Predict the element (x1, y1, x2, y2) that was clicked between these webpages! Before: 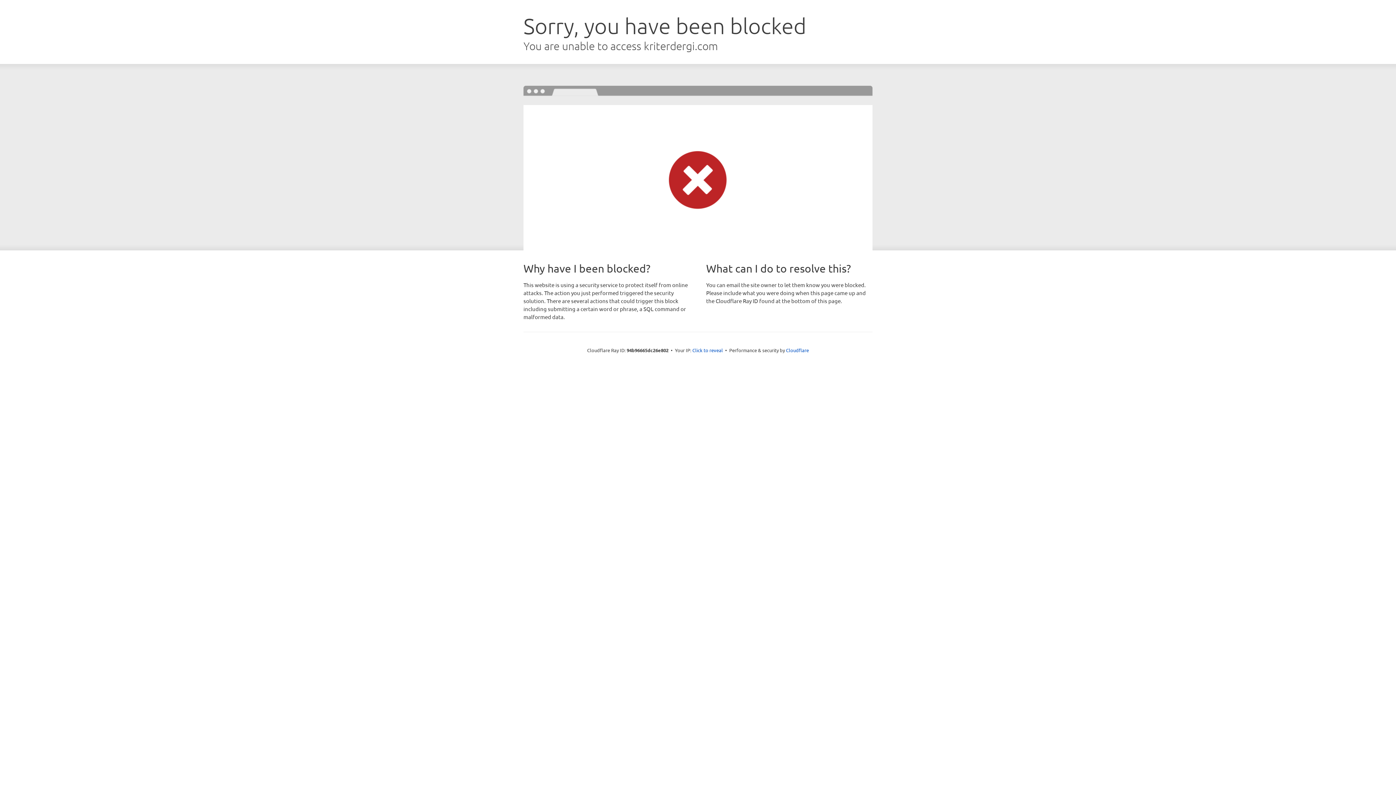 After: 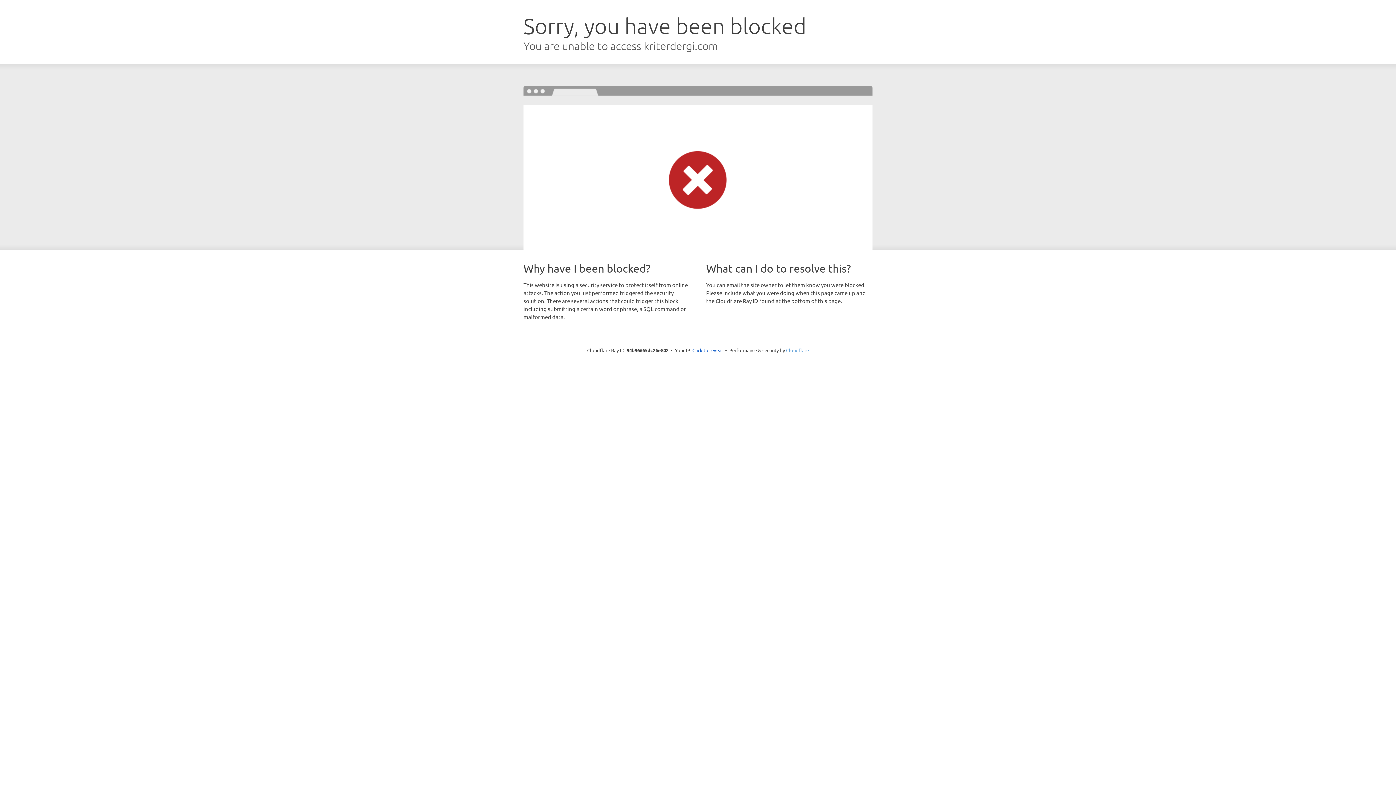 Action: bbox: (786, 347, 809, 353) label: Cloudflare